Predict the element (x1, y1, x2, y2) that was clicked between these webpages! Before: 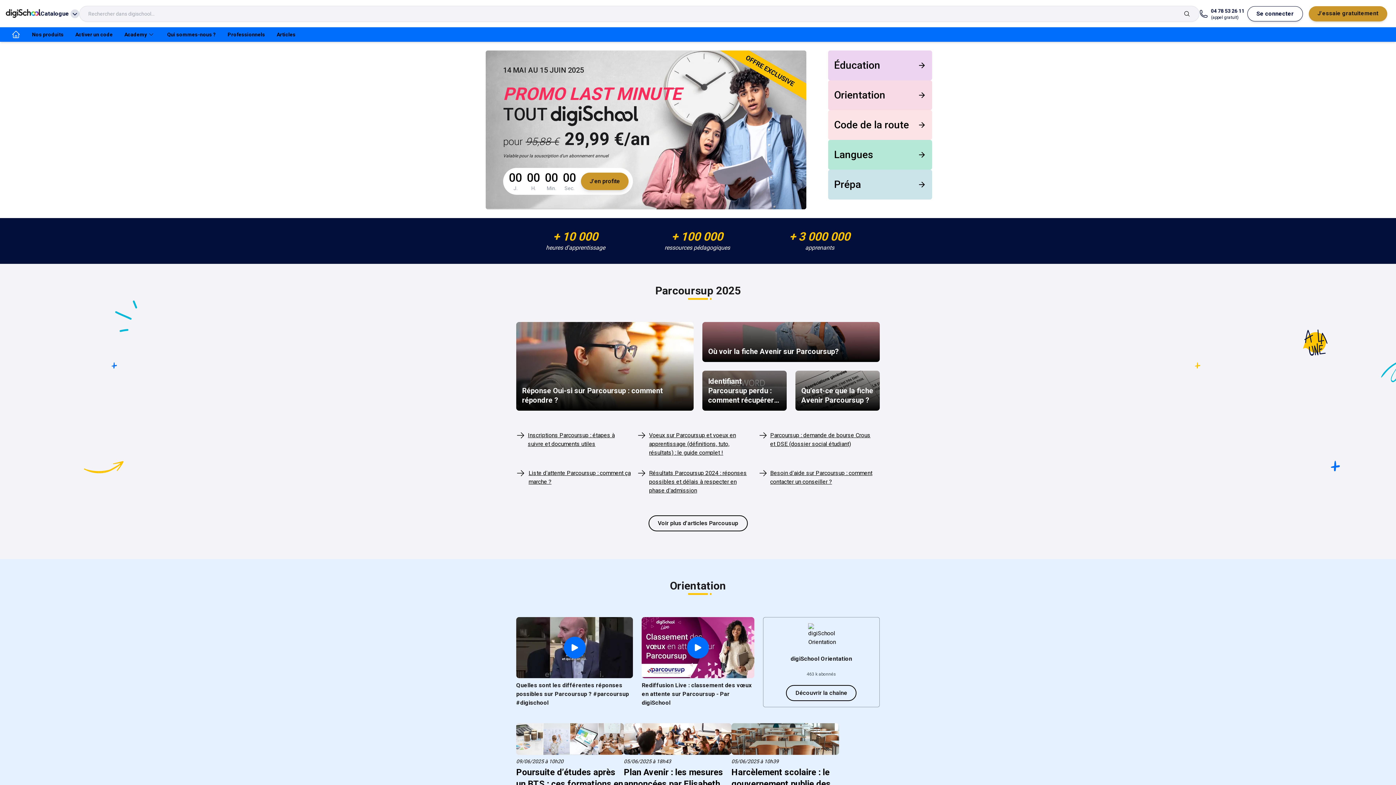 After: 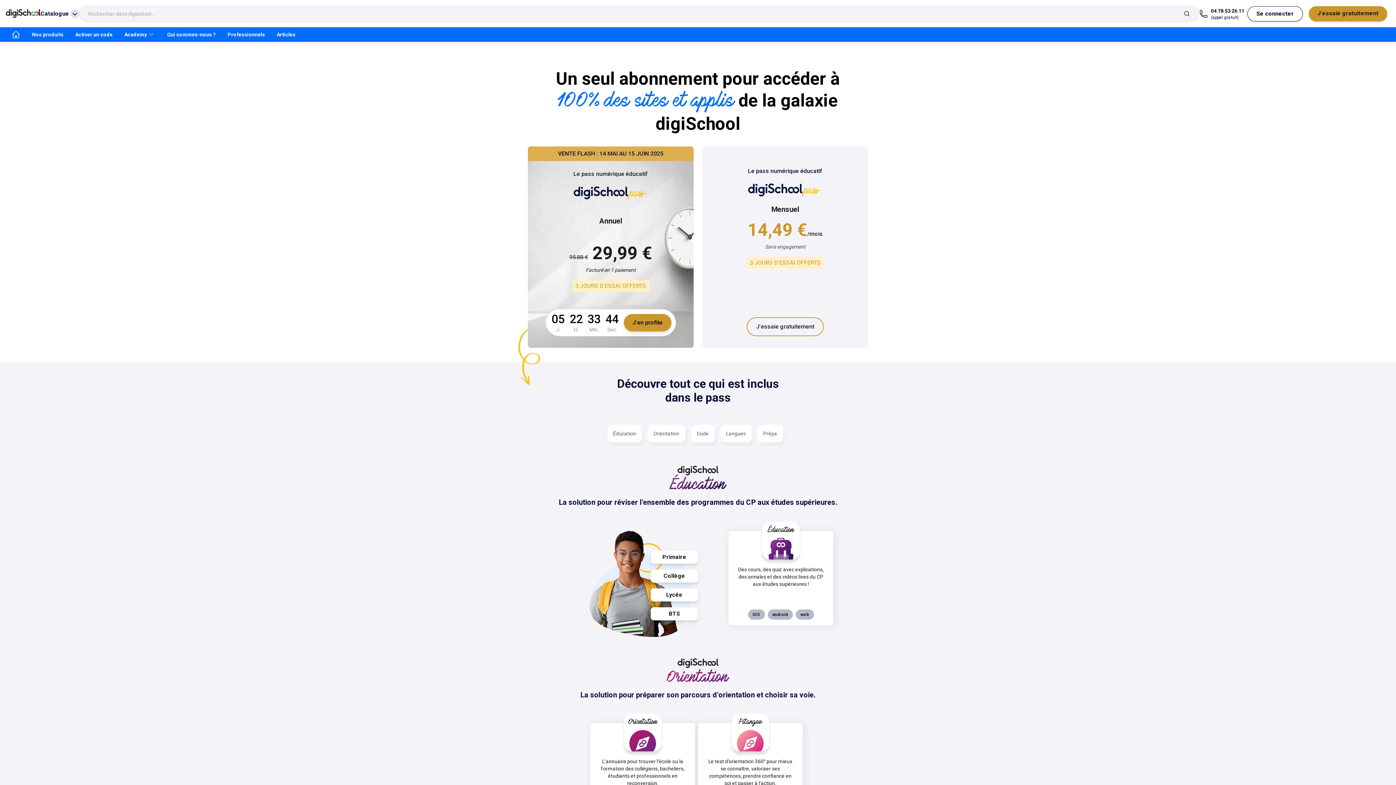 Action: bbox: (1309, 6, 1387, 21) label: J'essaie gratuitement